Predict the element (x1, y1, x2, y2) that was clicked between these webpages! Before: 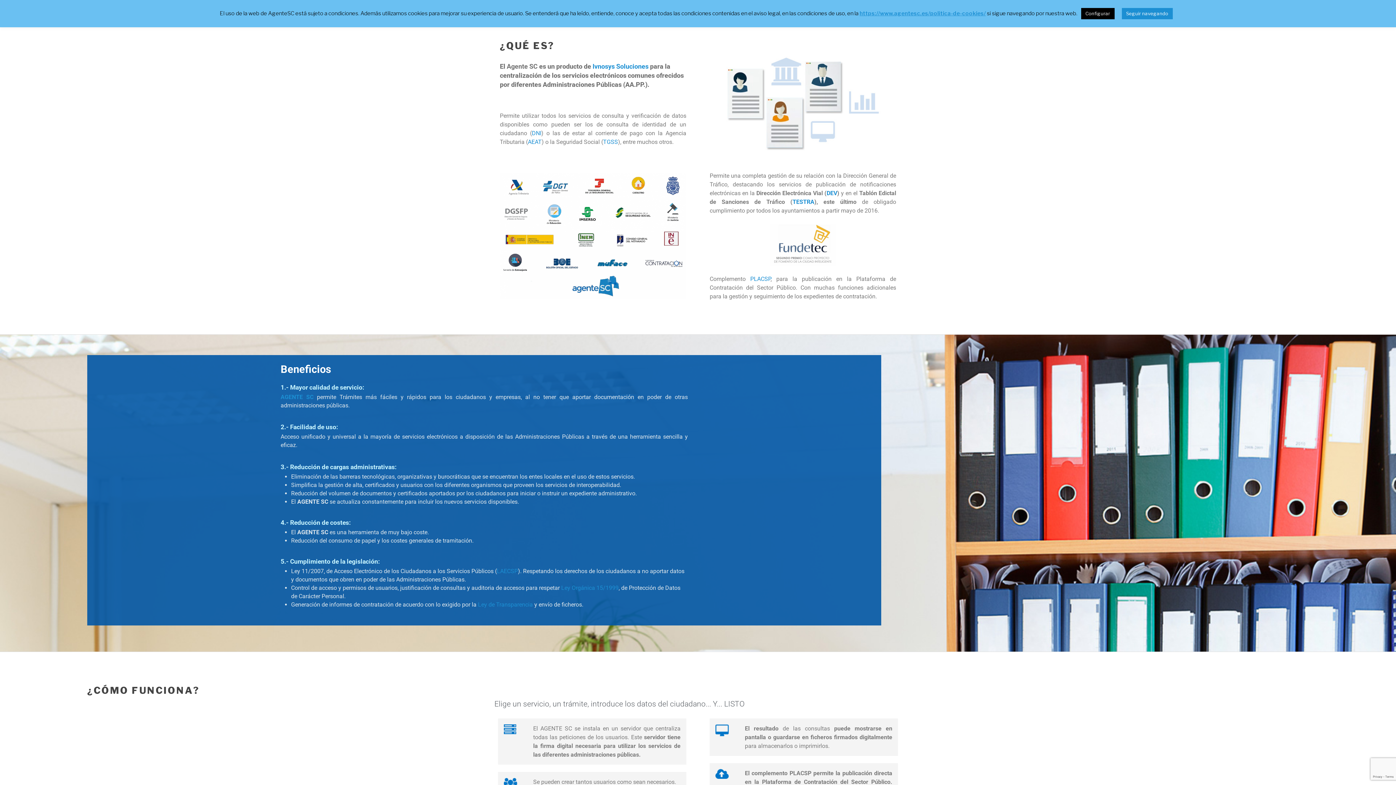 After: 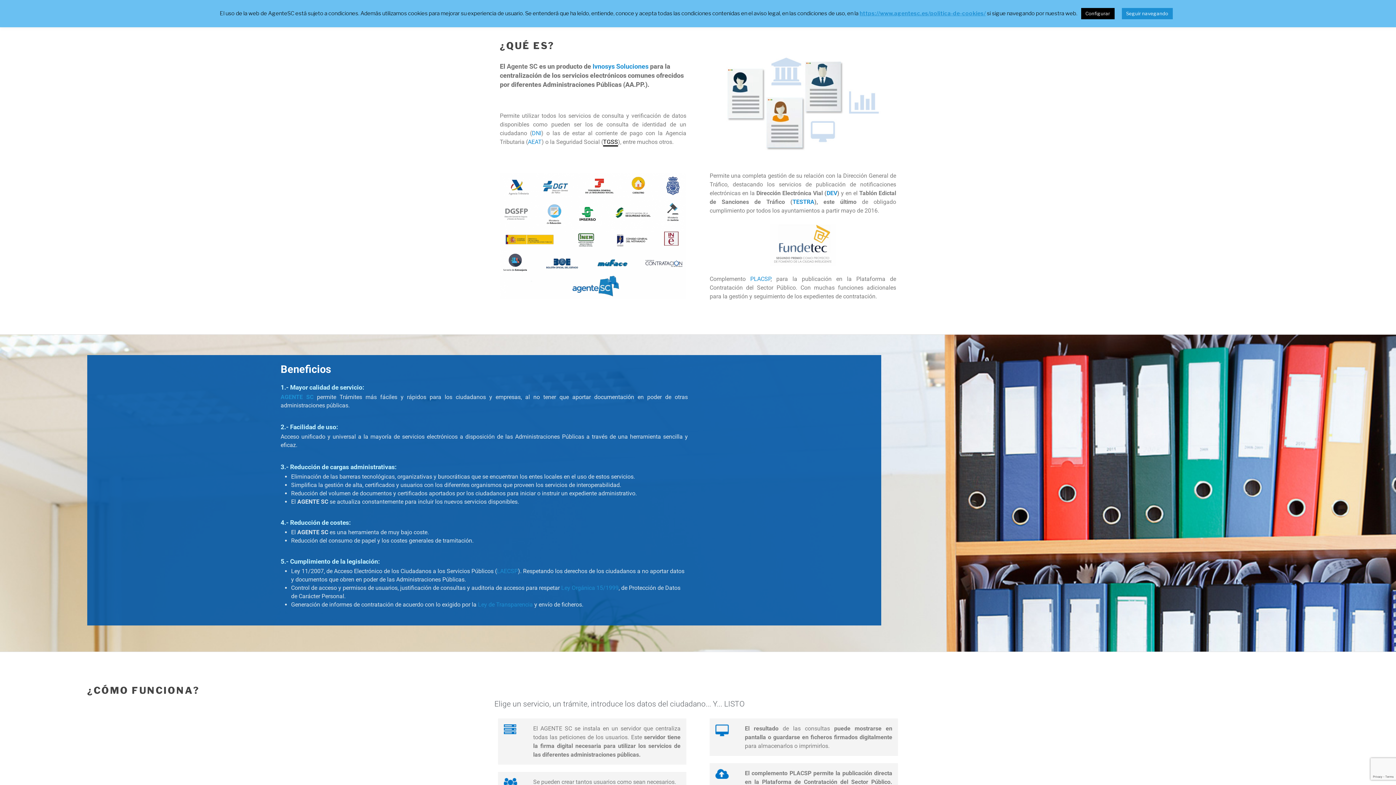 Action: bbox: (603, 138, 618, 145) label: TGSS